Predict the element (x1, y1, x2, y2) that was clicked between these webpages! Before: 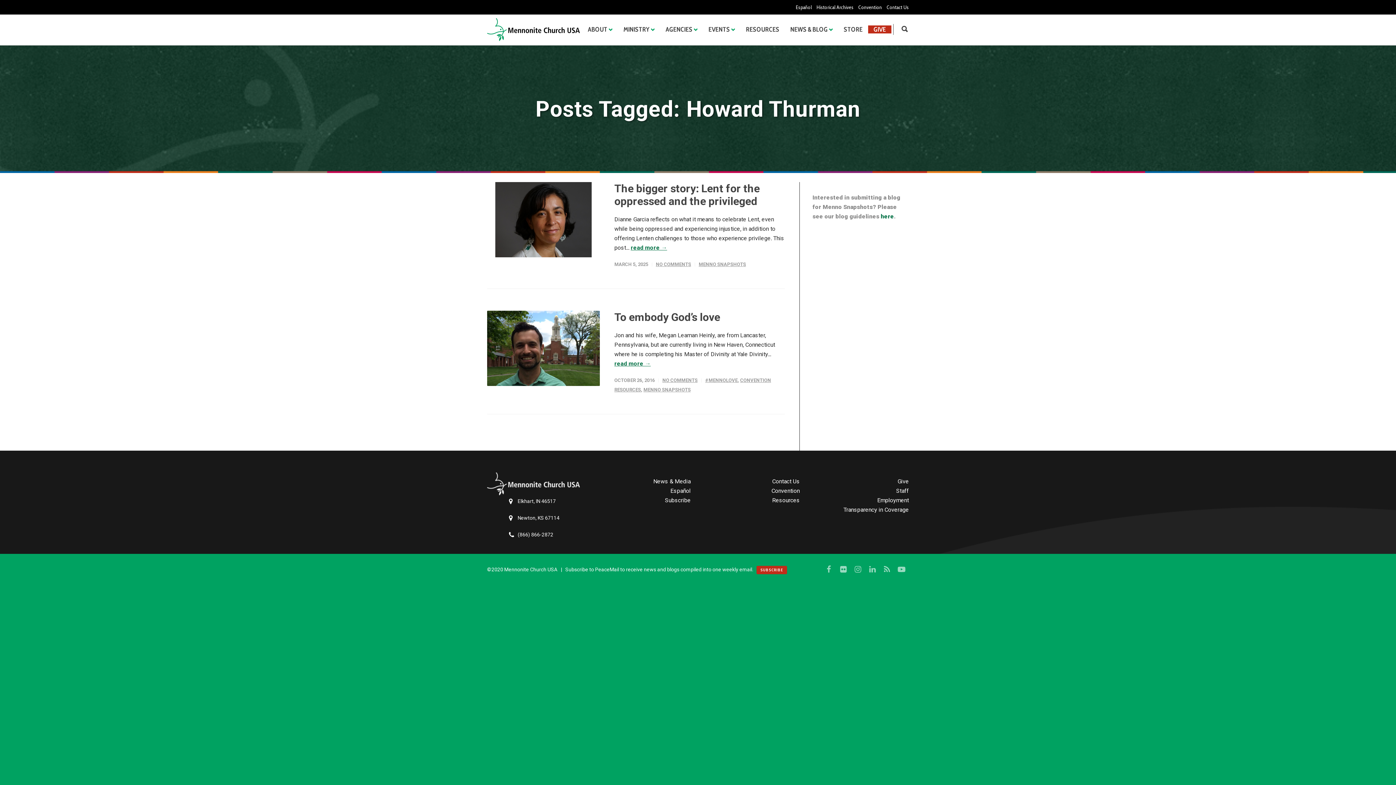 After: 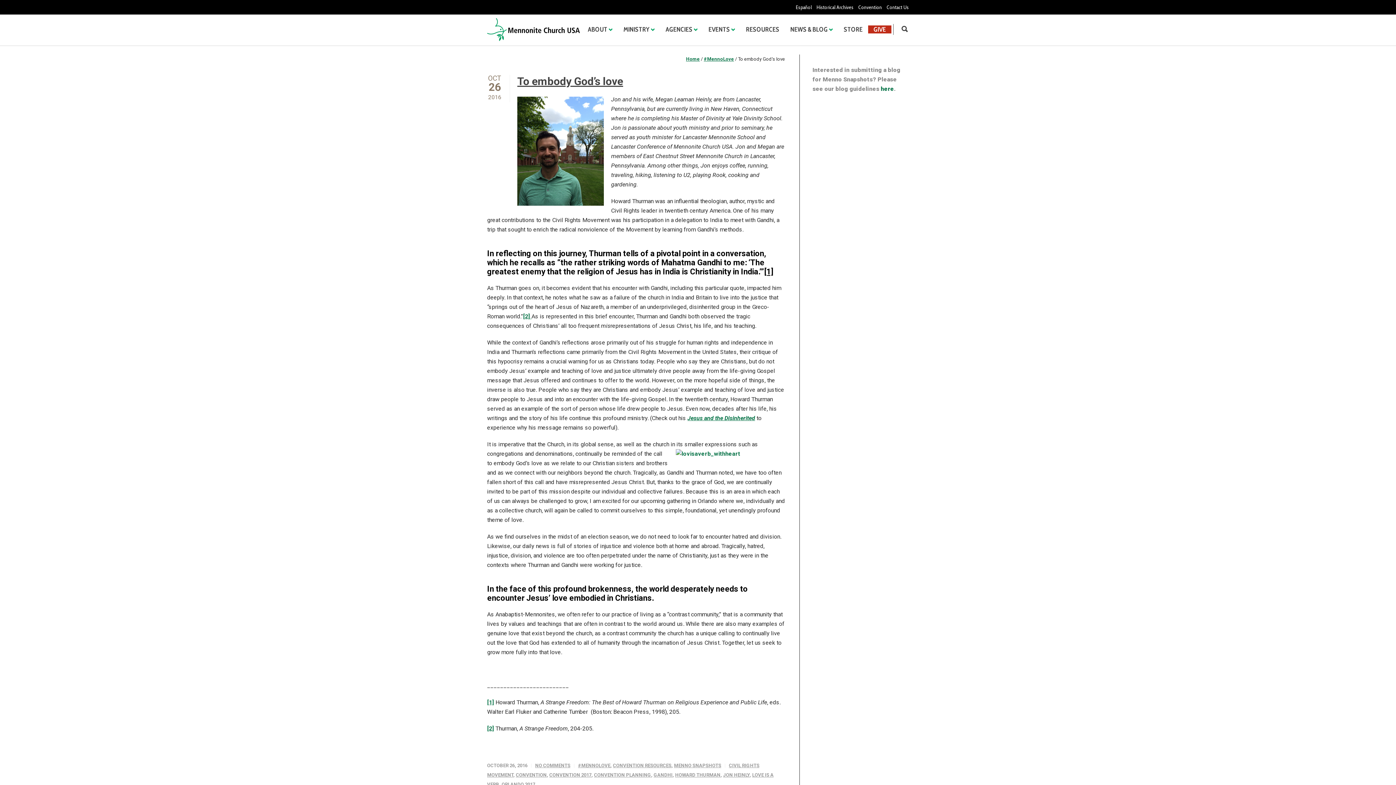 Action: bbox: (614, 310, 720, 323) label: To embody God’s love